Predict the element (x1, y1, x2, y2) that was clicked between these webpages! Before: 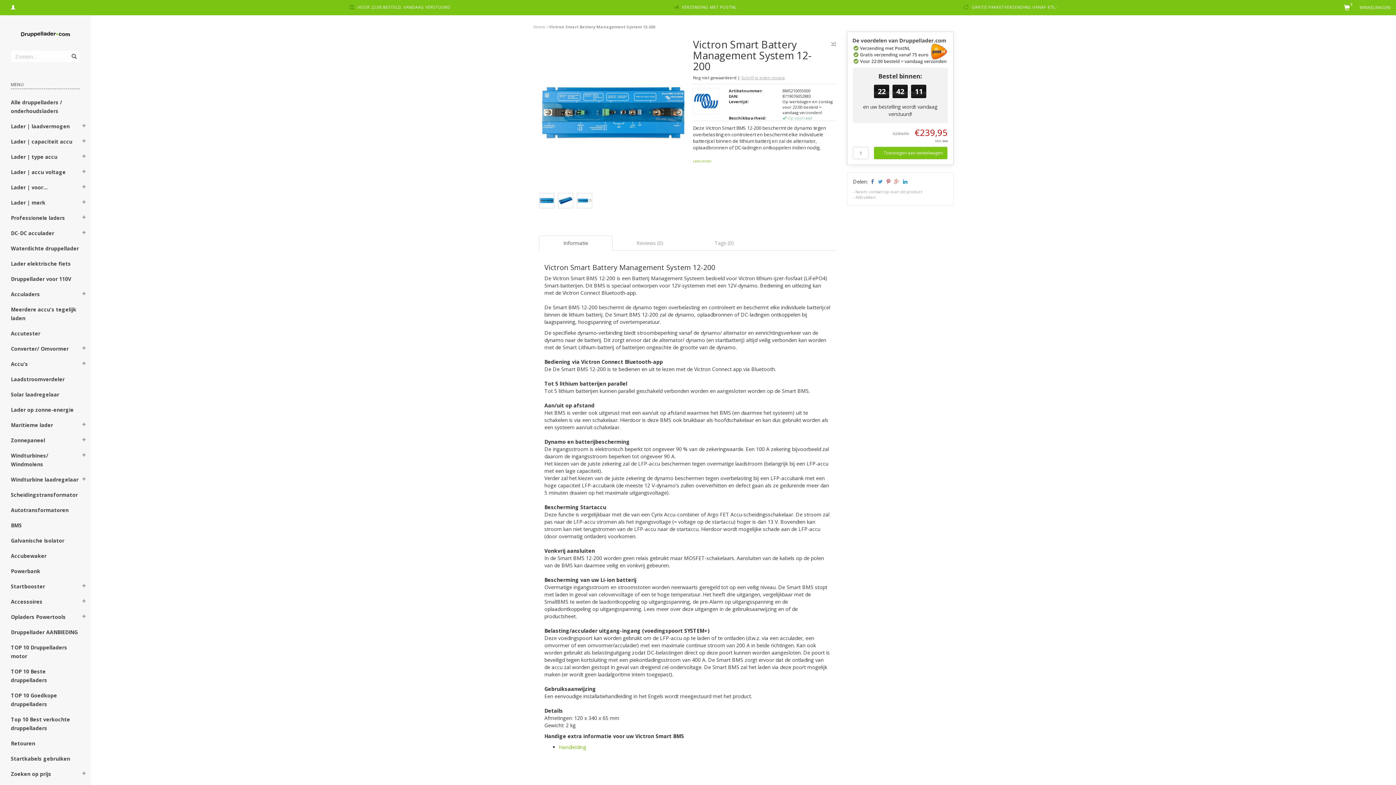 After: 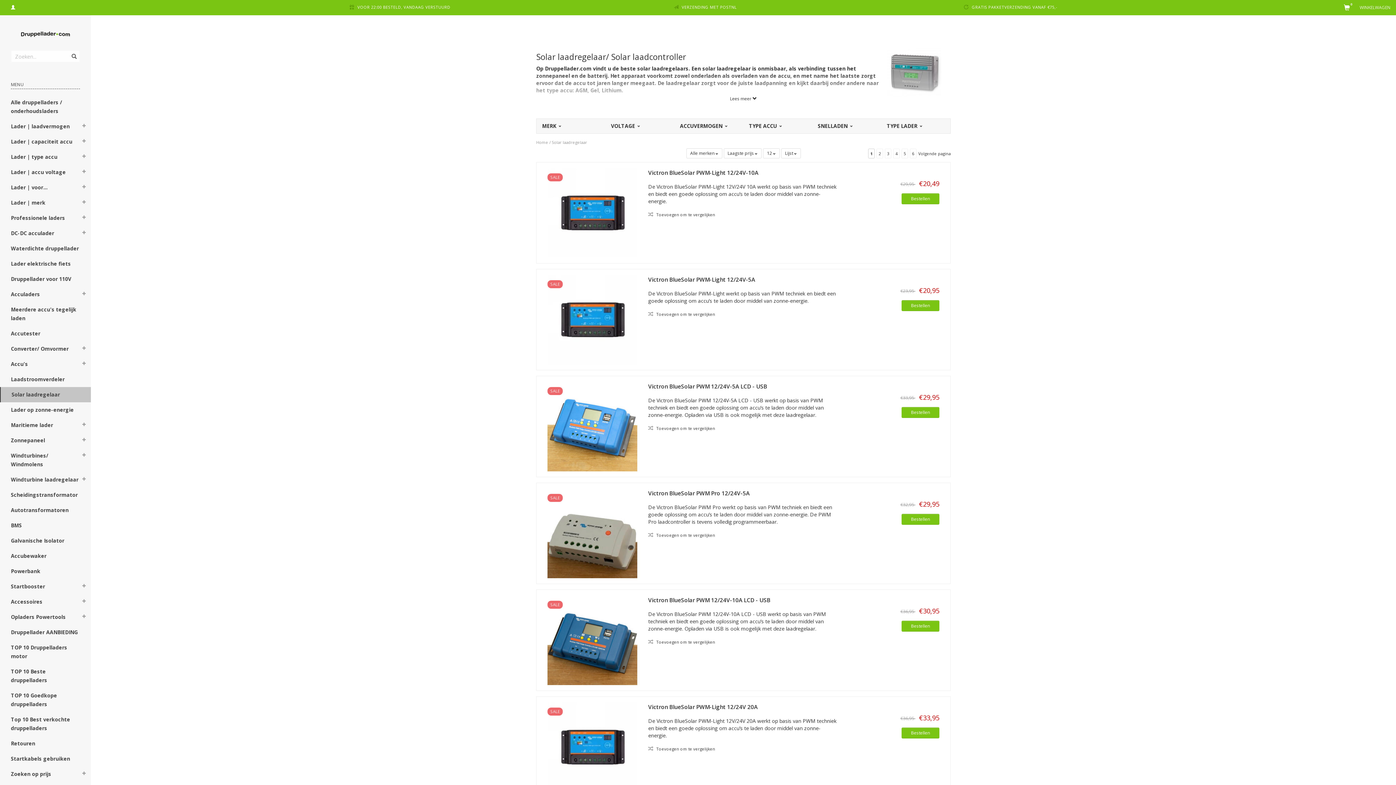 Action: label: Solar laadregelaar bbox: (0, 387, 81, 402)